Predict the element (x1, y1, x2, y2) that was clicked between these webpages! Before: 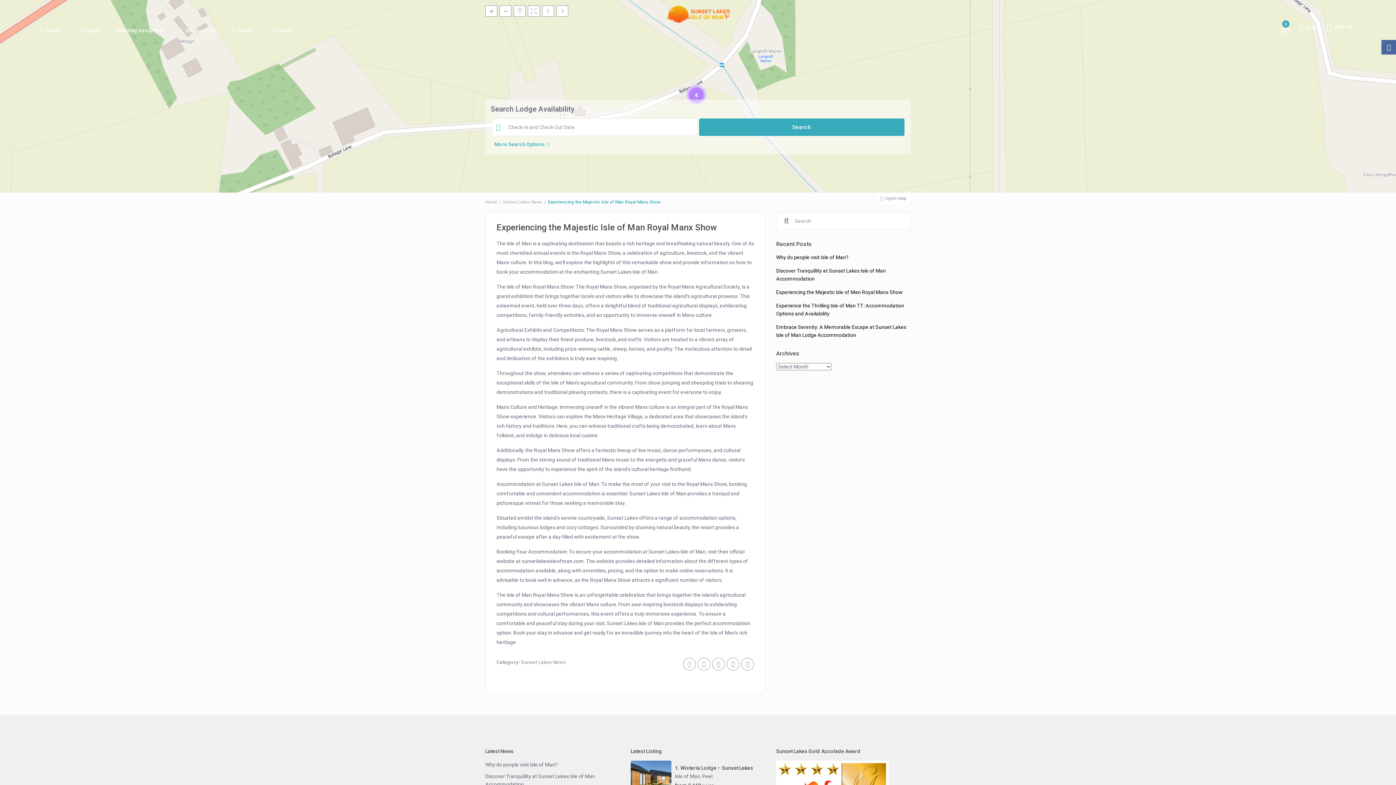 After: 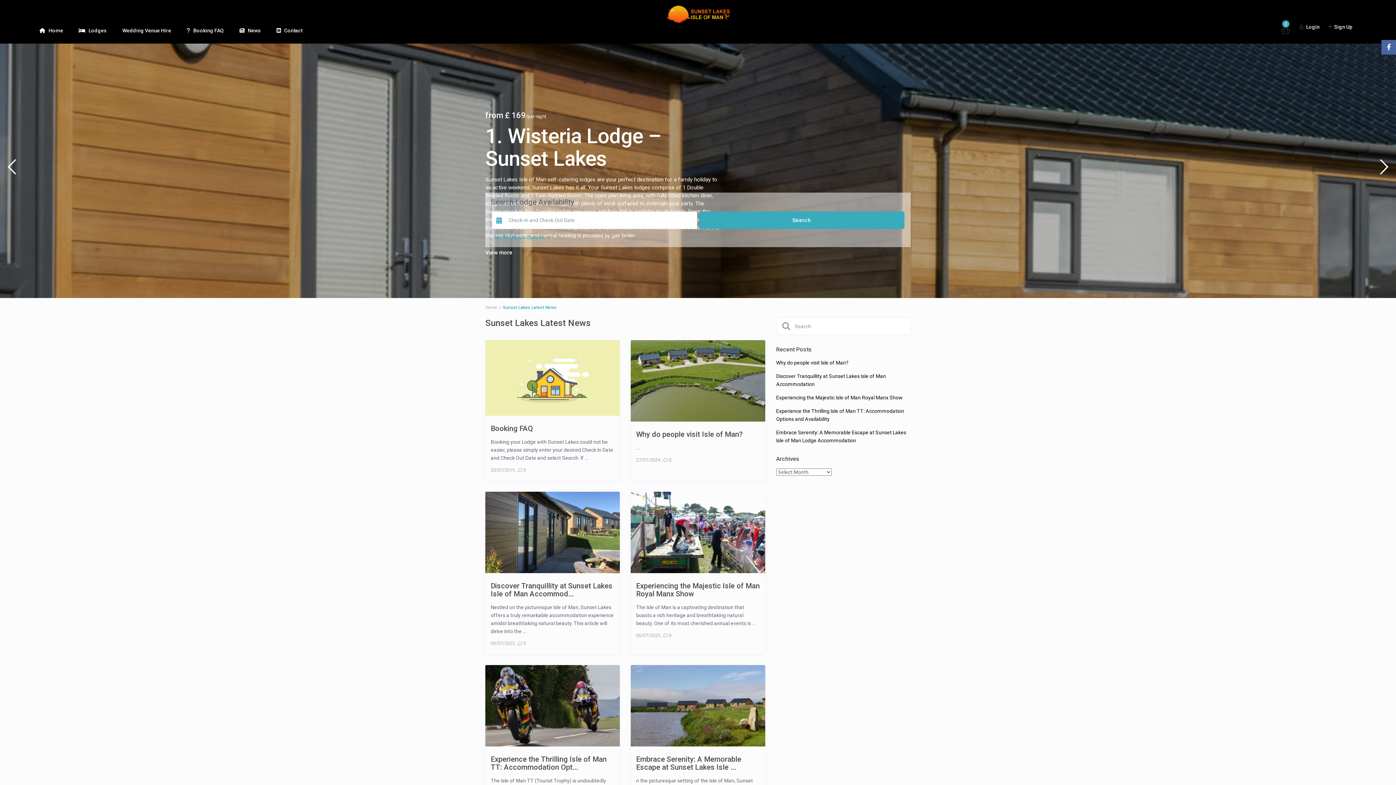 Action: bbox: (224, 18, 258, 42) label: News